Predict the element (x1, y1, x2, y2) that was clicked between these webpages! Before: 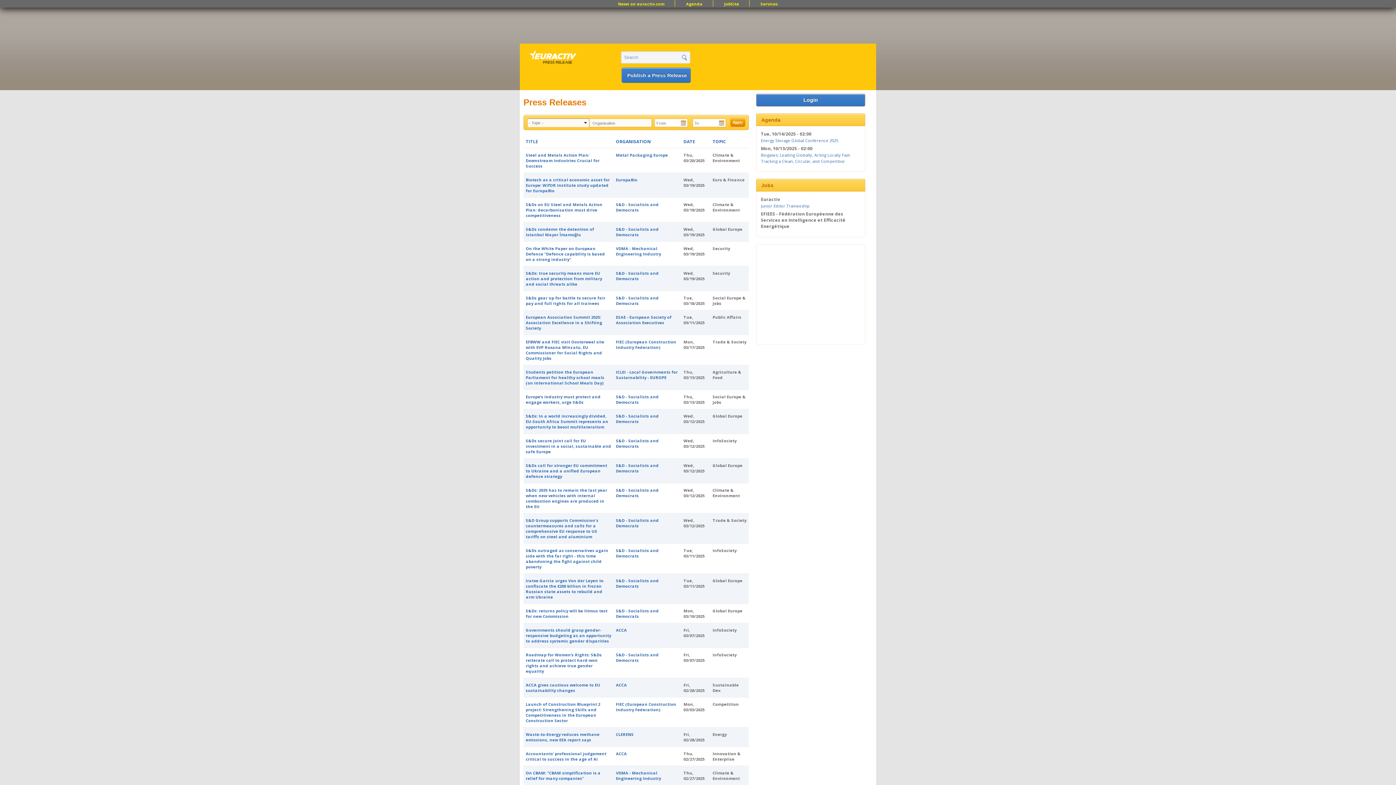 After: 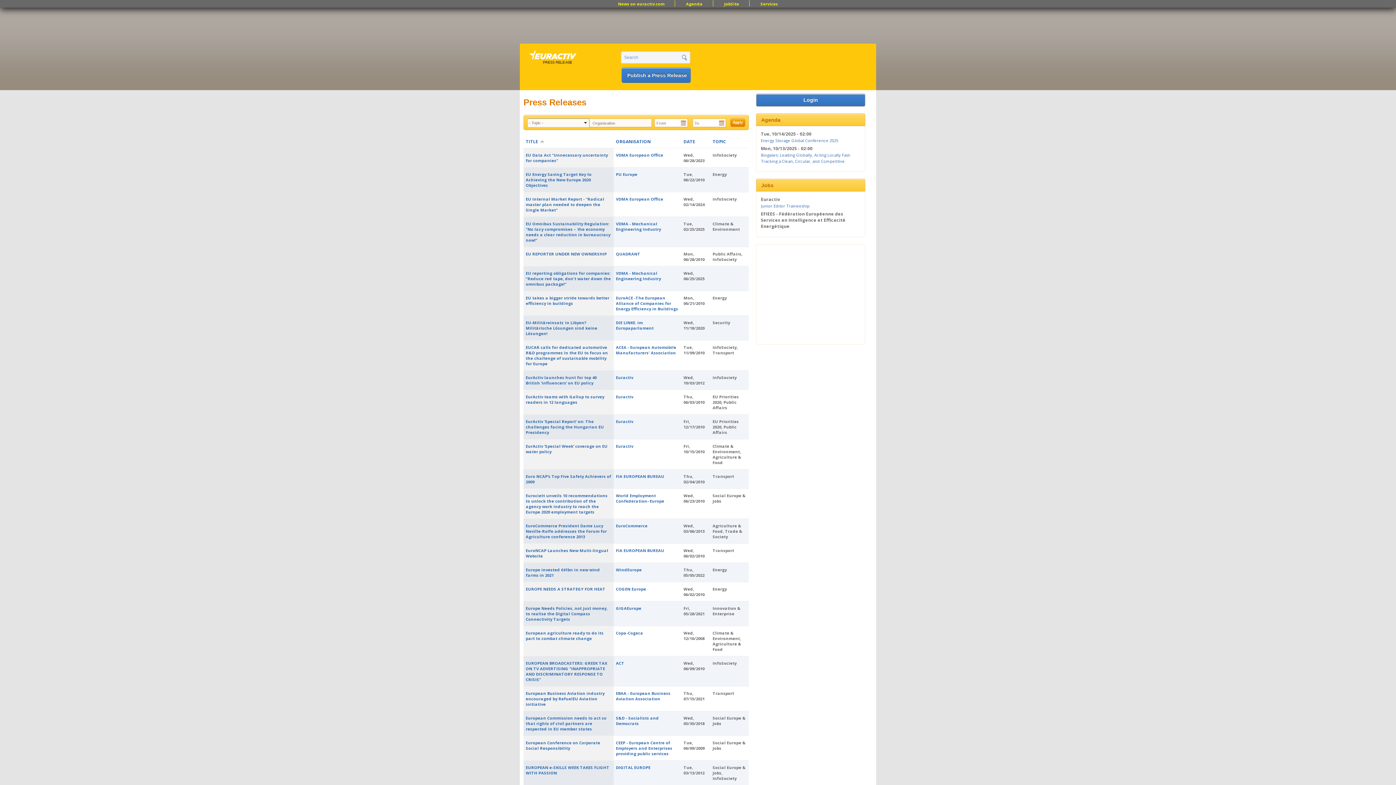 Action: bbox: (525, 138, 611, 144) label: TITLE